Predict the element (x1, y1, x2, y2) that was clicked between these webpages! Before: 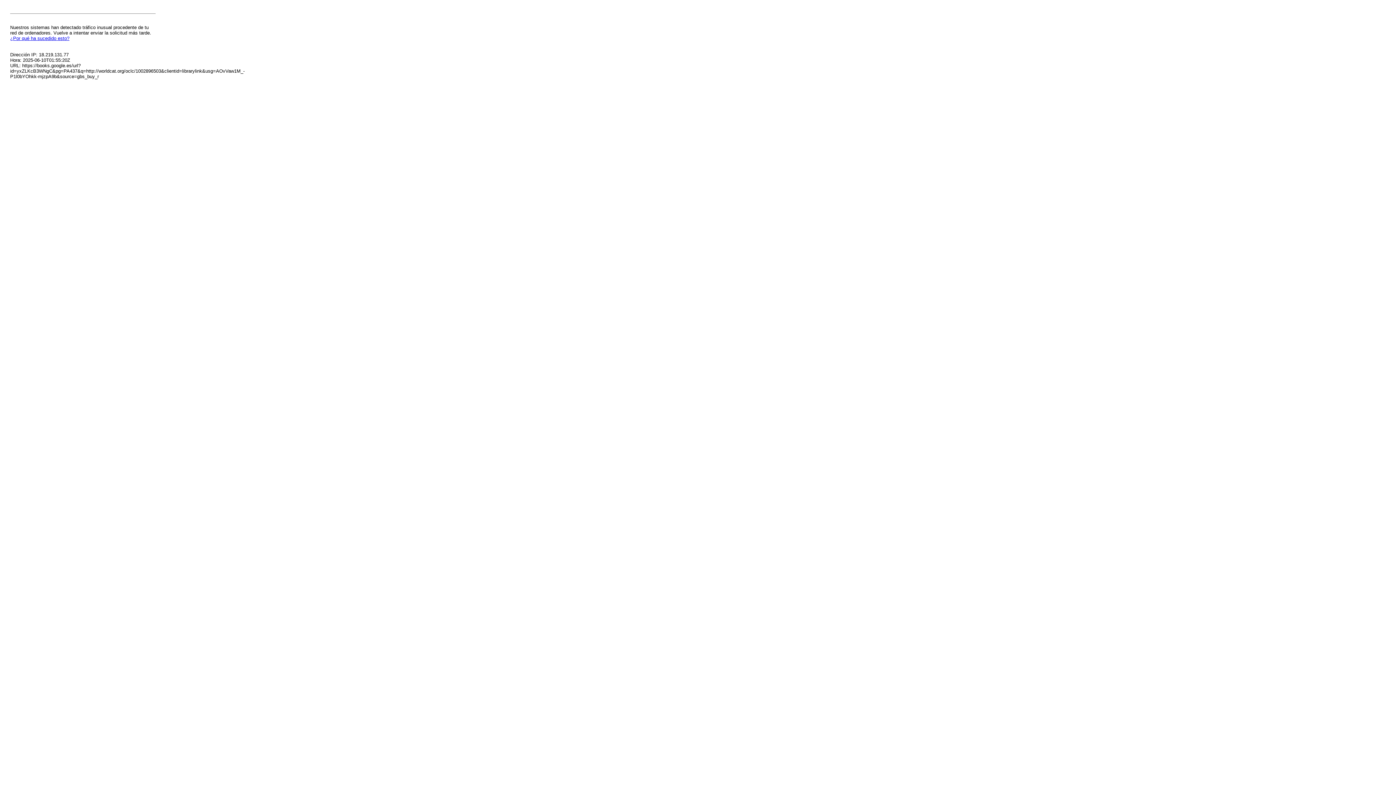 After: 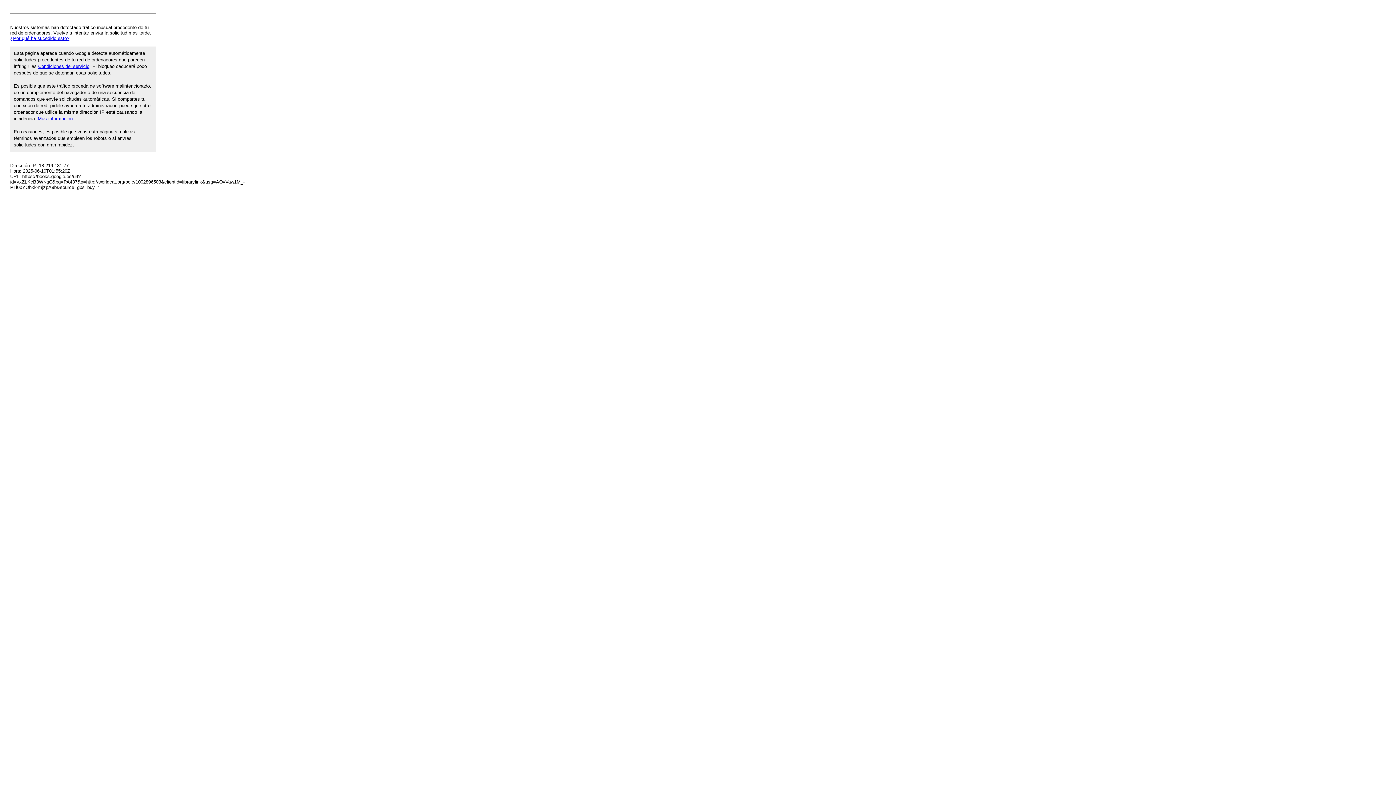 Action: bbox: (10, 35, 69, 41) label: ¿Por qué ha sucedido esto?